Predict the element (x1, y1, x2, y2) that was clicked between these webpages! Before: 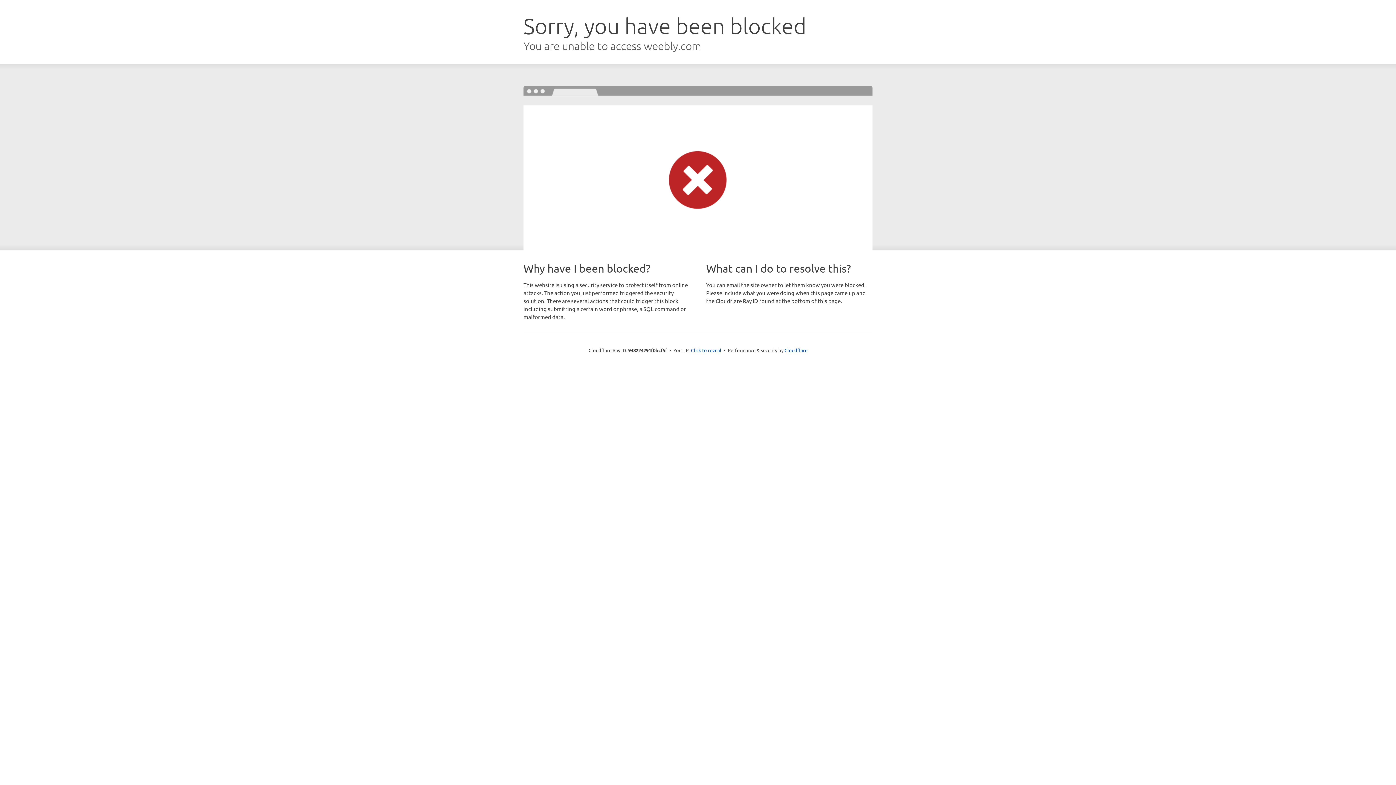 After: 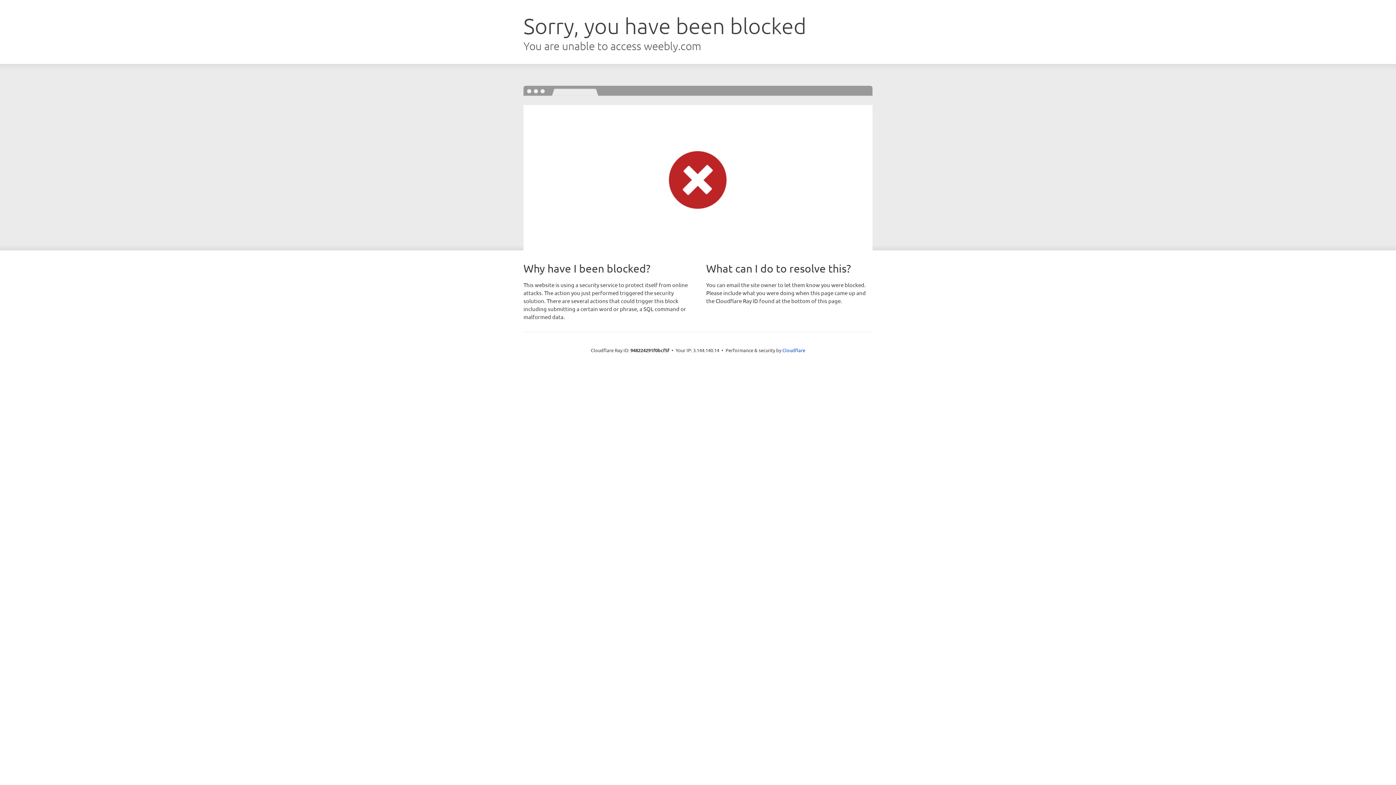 Action: label: Click to reveal bbox: (691, 346, 721, 353)